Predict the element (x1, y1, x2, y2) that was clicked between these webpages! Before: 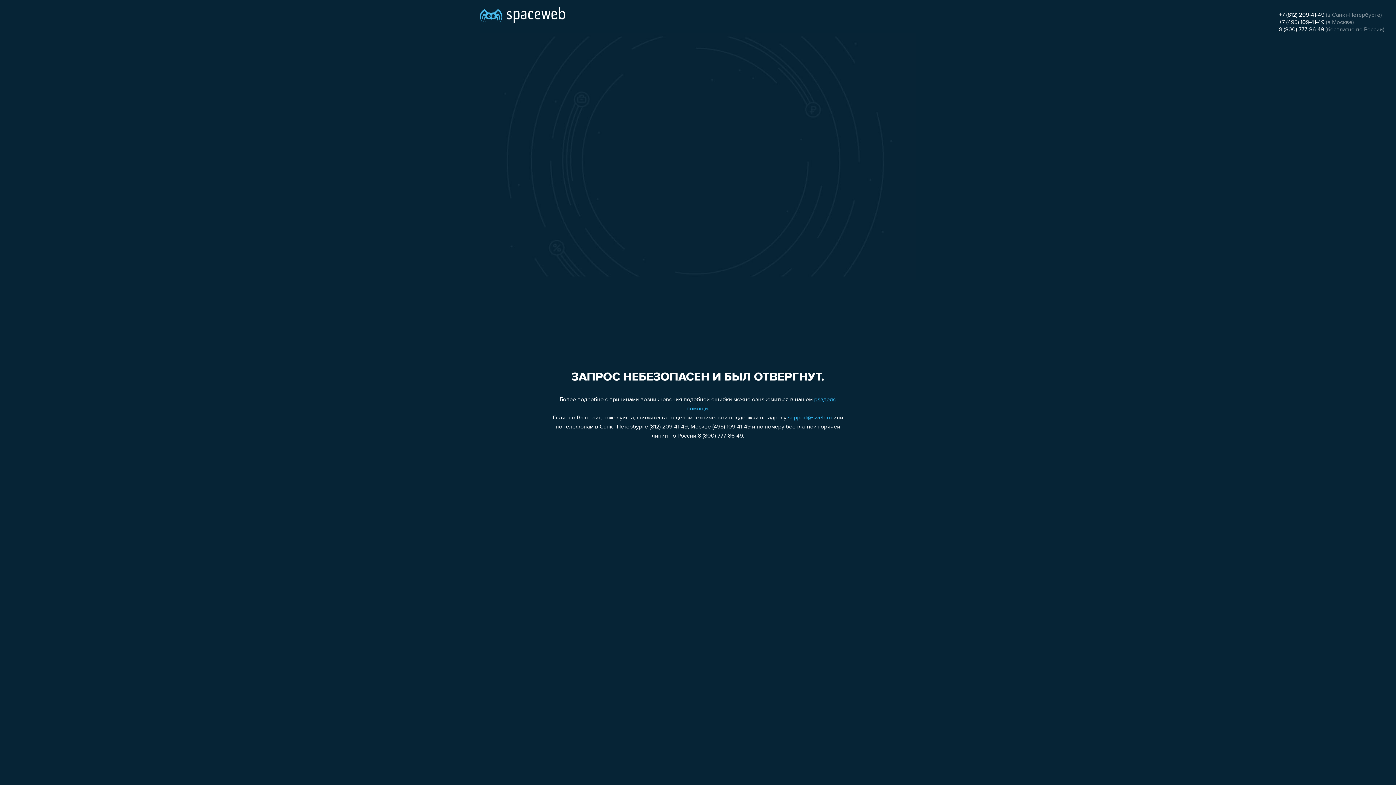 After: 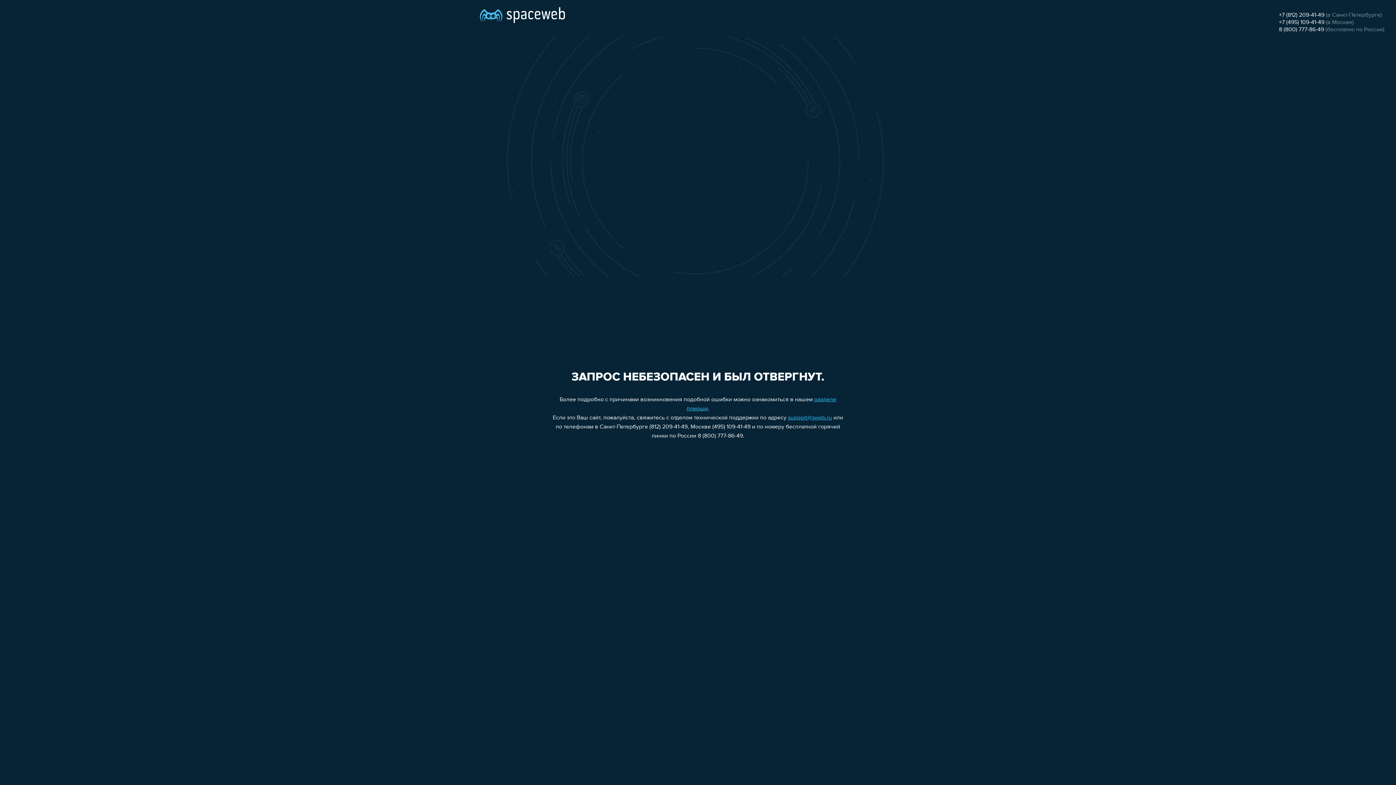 Action: bbox: (1279, 19, 1324, 25) label: +7 (495) 109-41-49